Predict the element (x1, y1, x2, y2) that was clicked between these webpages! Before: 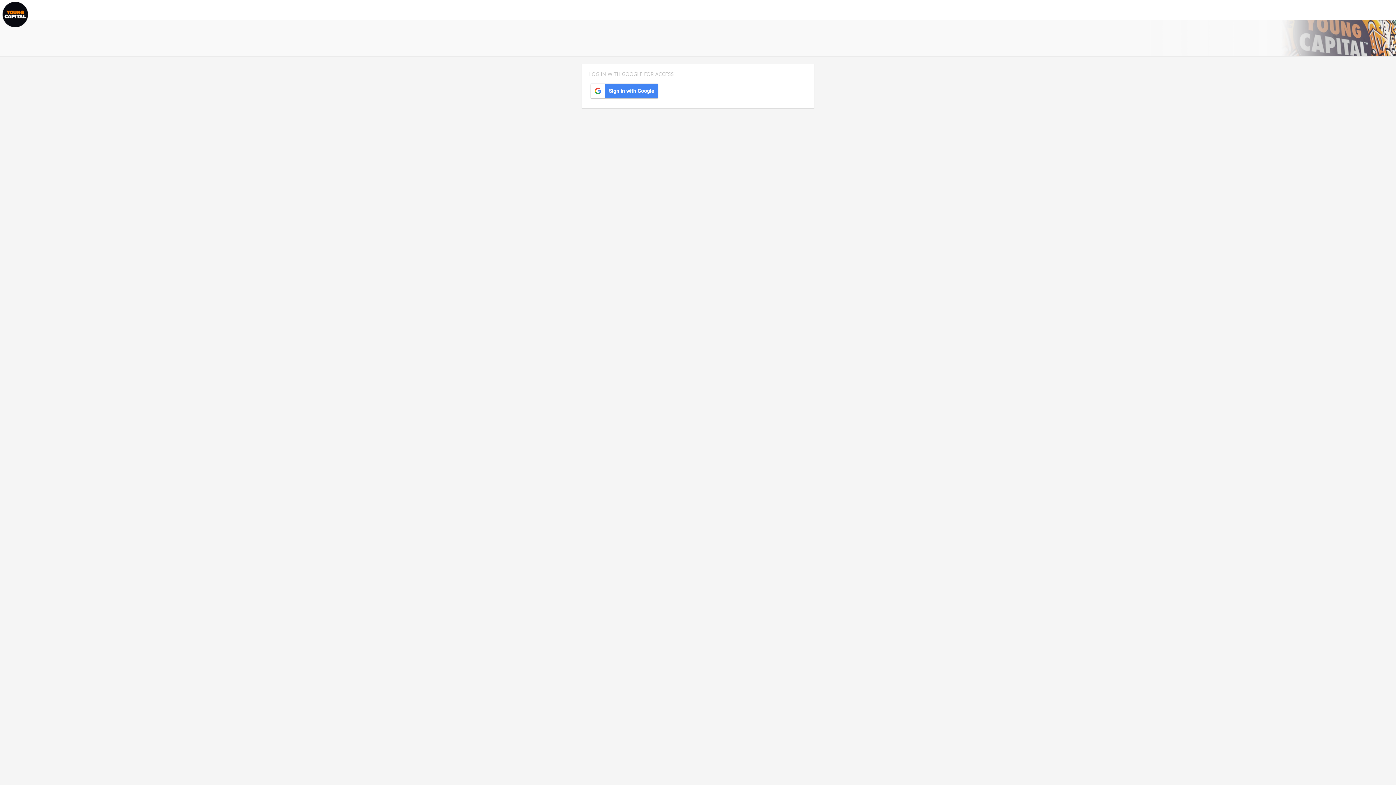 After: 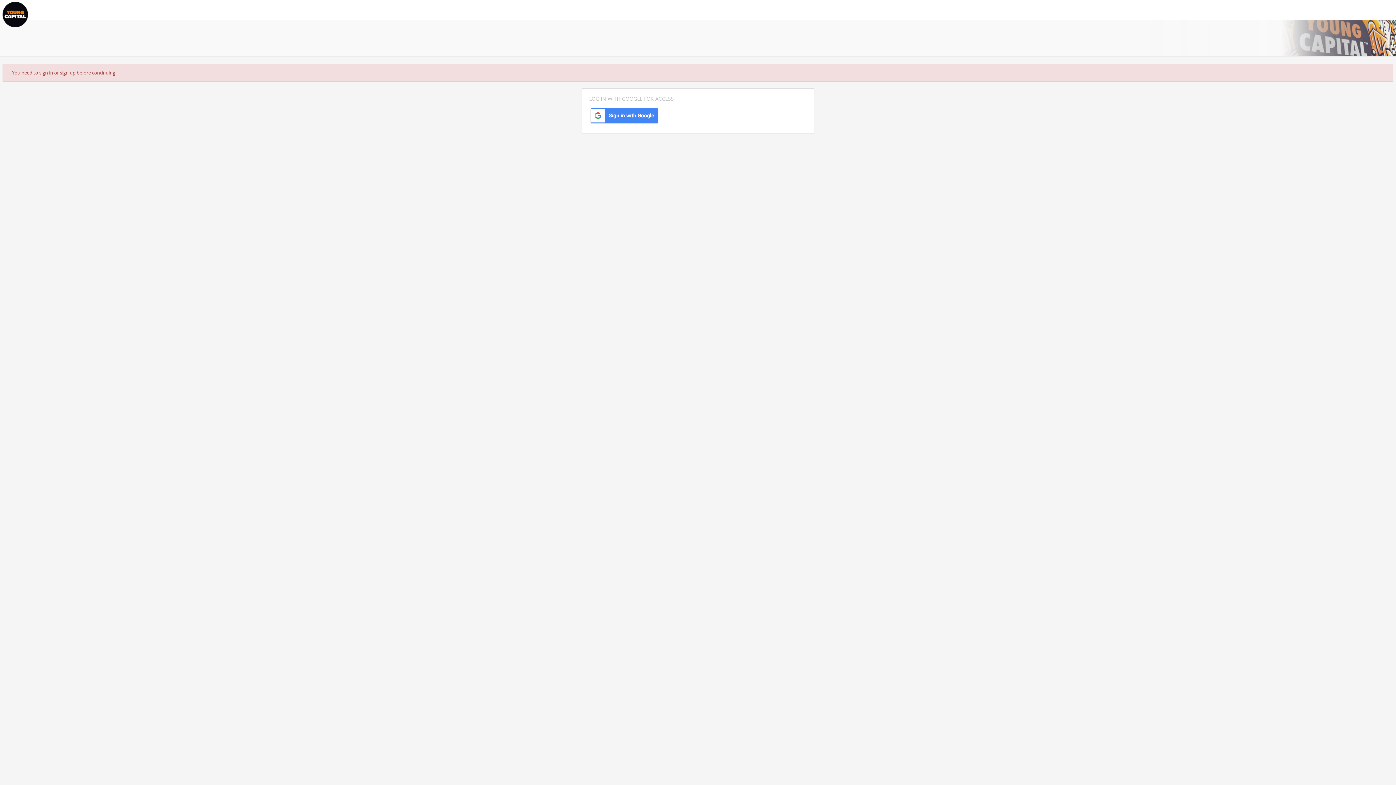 Action: bbox: (2, 9, 28, 18)